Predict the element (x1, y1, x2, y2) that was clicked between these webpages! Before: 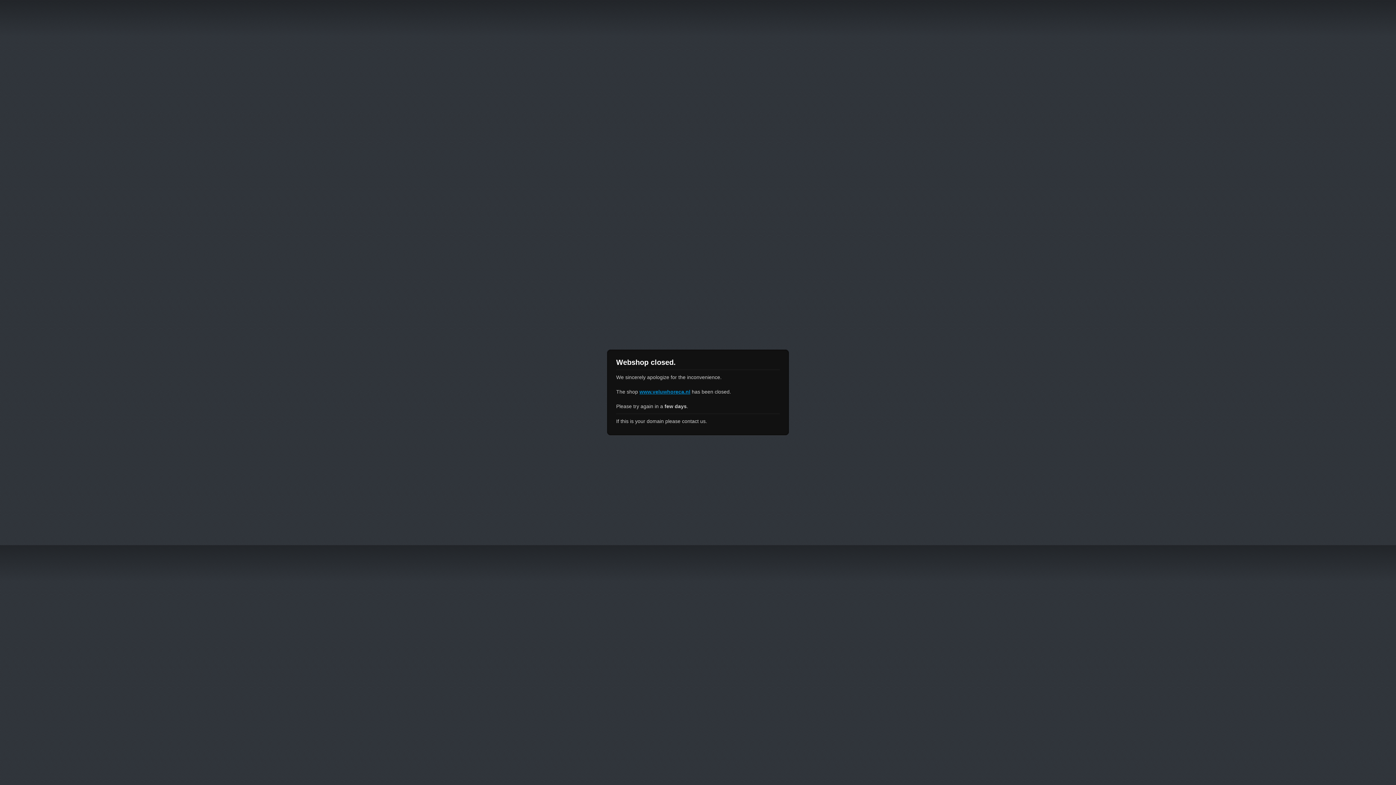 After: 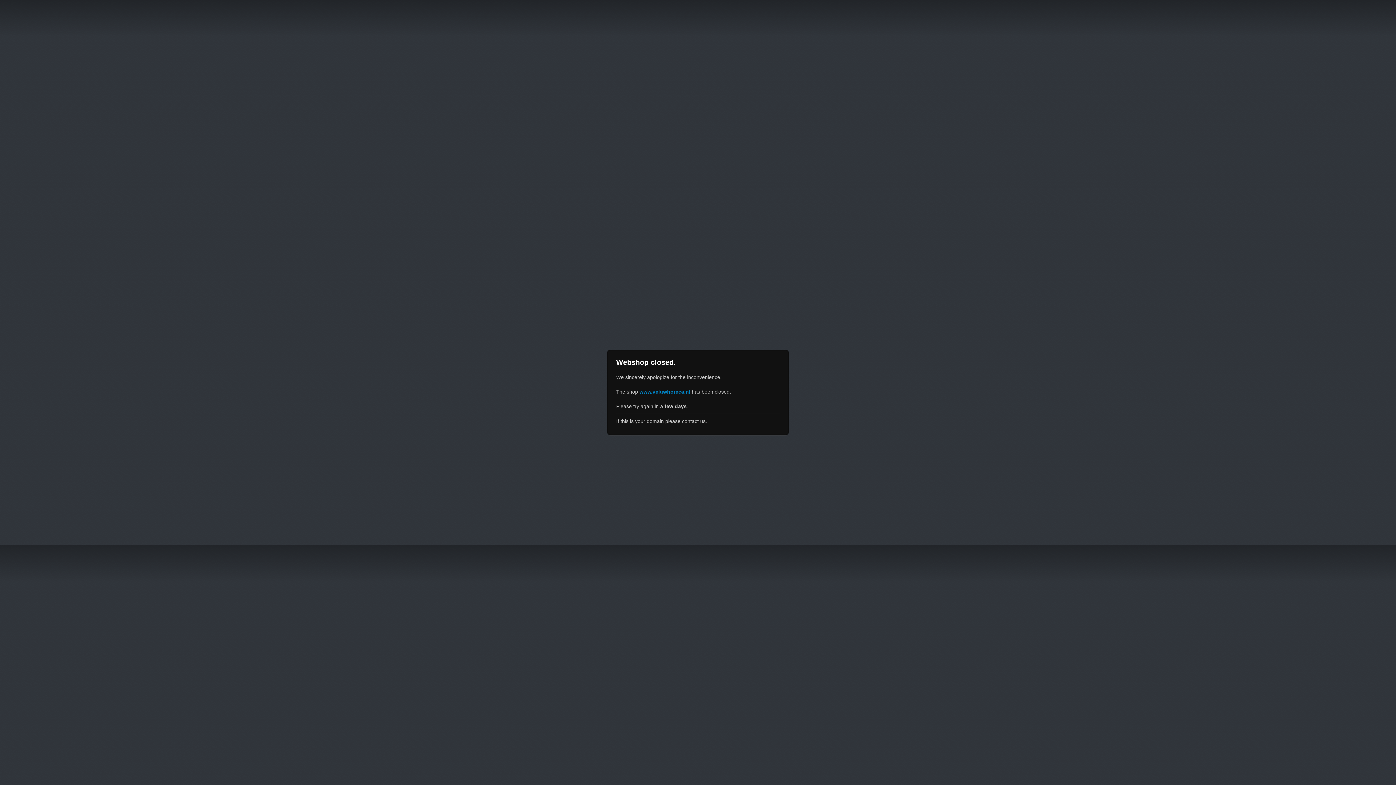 Action: bbox: (639, 389, 690, 394) label: www.veluwhoreca.nl